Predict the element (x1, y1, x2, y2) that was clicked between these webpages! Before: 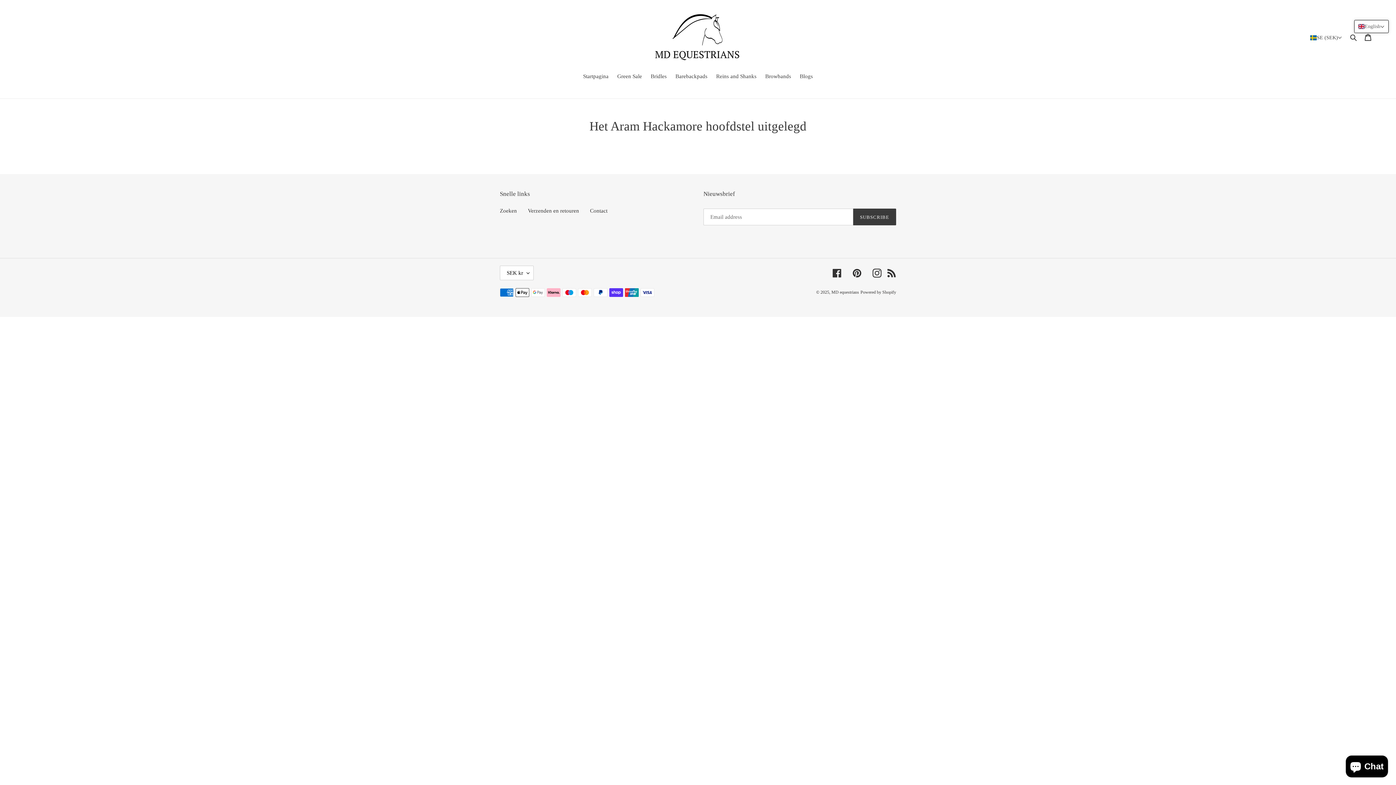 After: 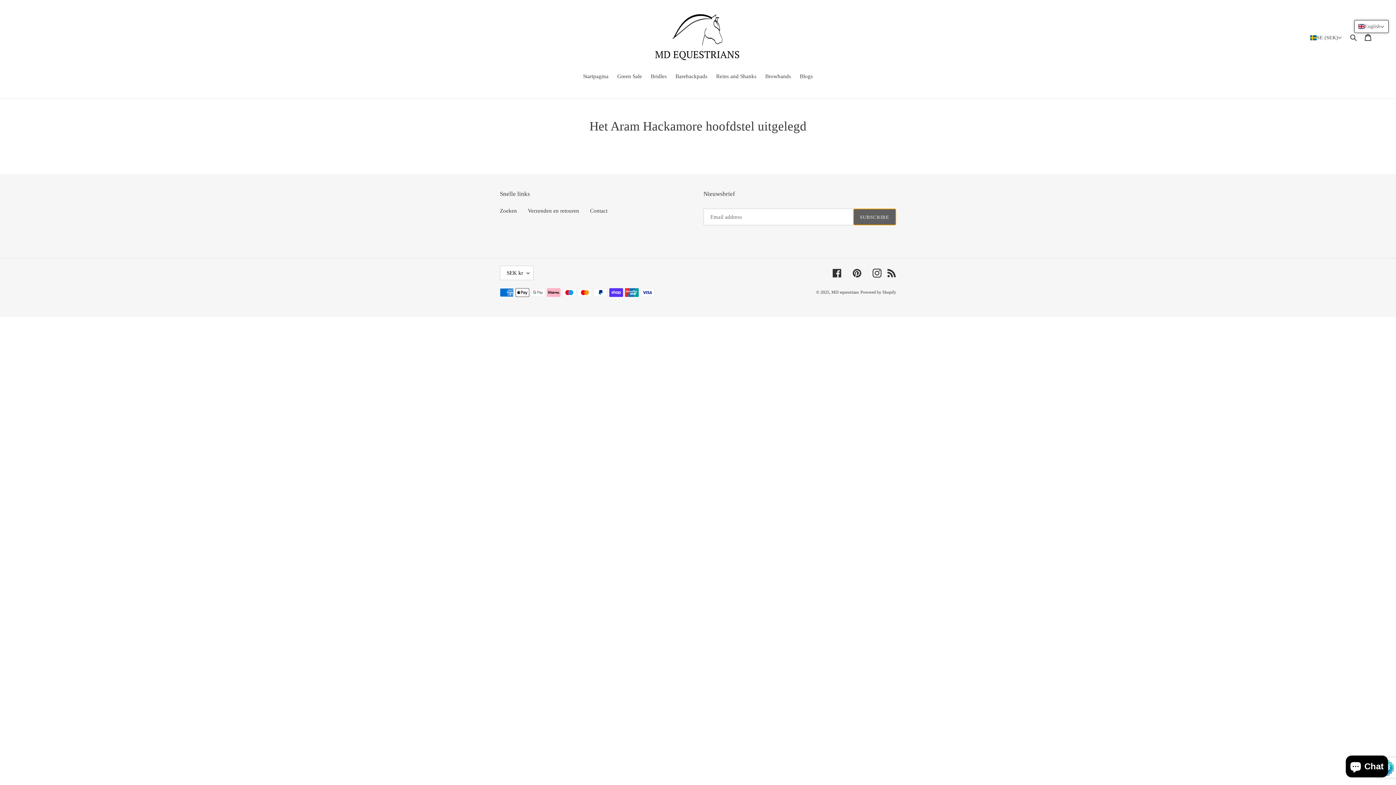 Action: label: SUBSCRIBE bbox: (853, 208, 896, 225)